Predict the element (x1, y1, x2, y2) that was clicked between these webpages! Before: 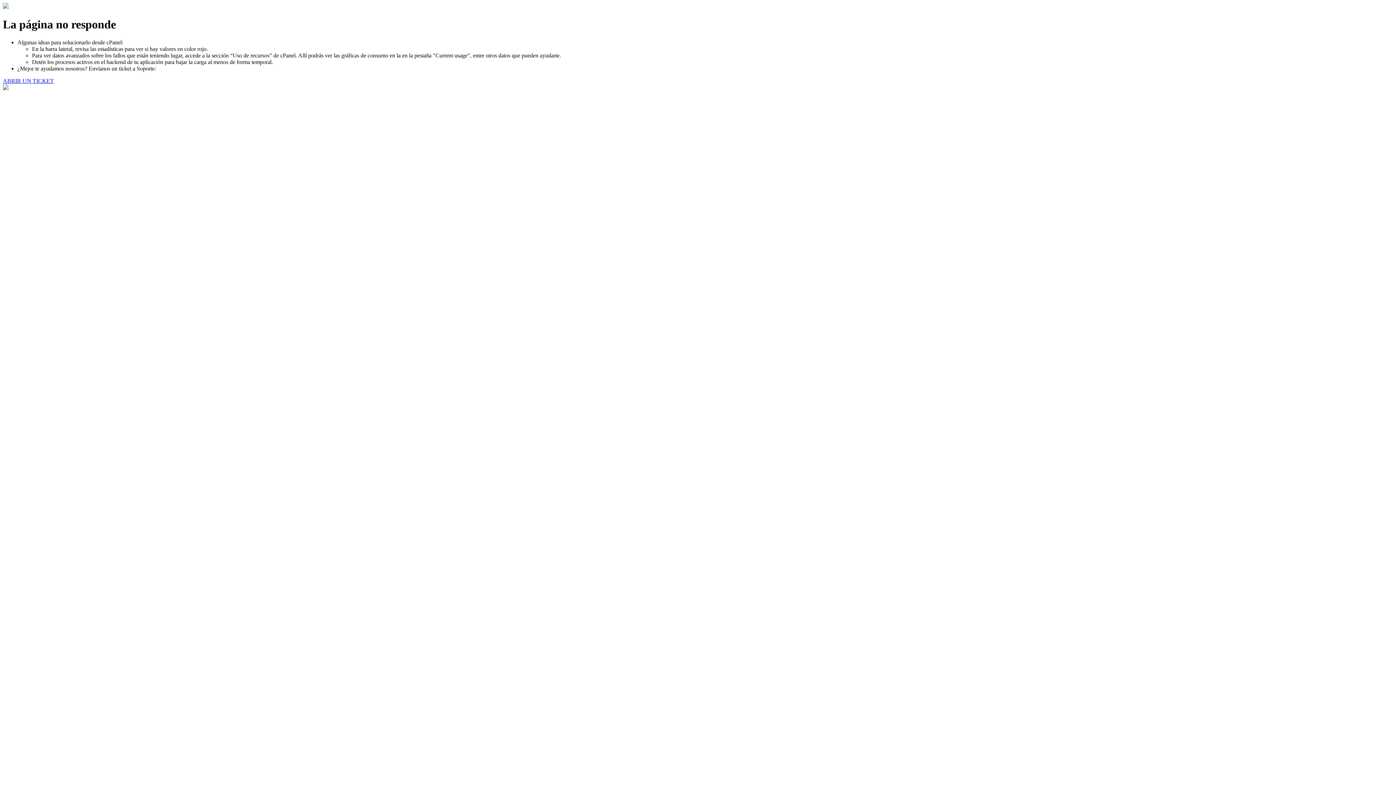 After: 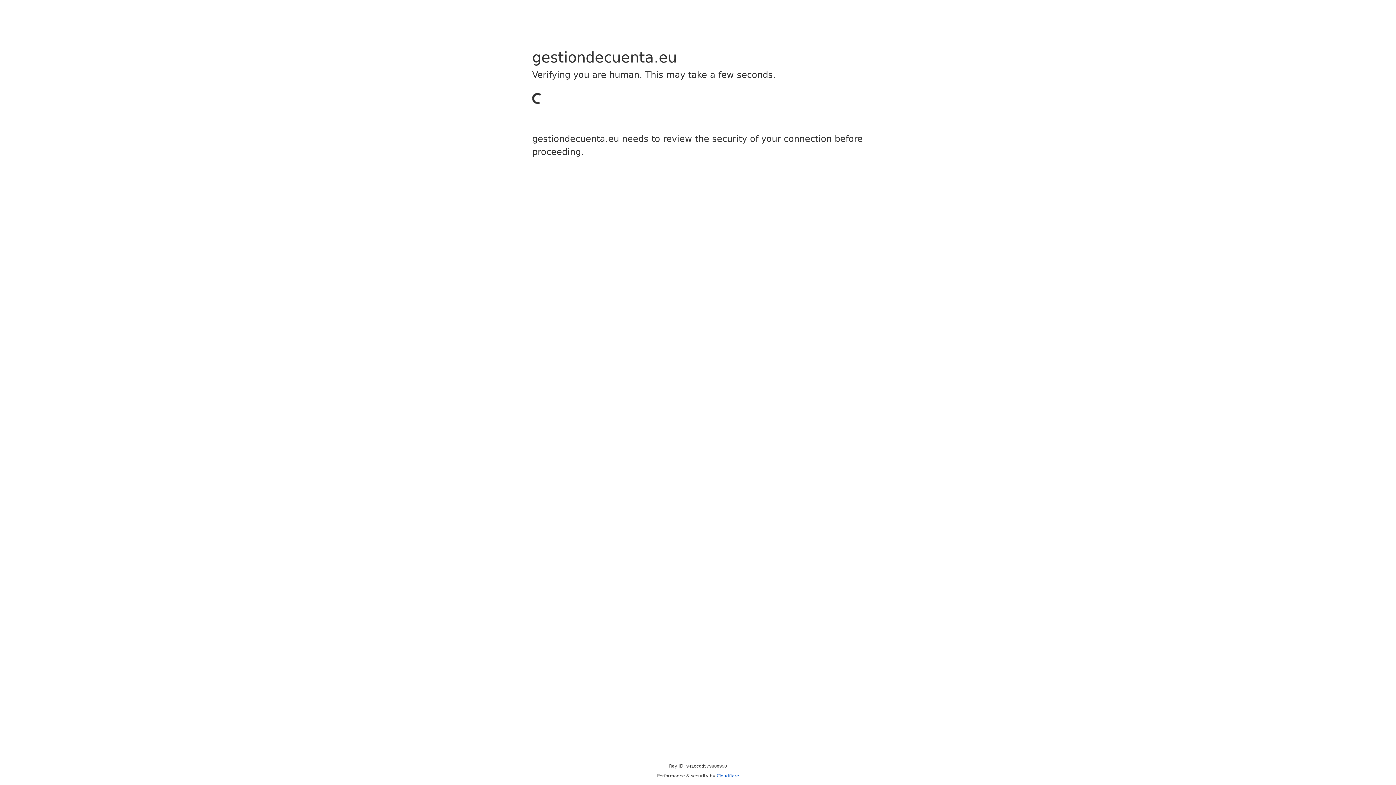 Action: label: ABRIR UN TICKET bbox: (2, 77, 53, 83)